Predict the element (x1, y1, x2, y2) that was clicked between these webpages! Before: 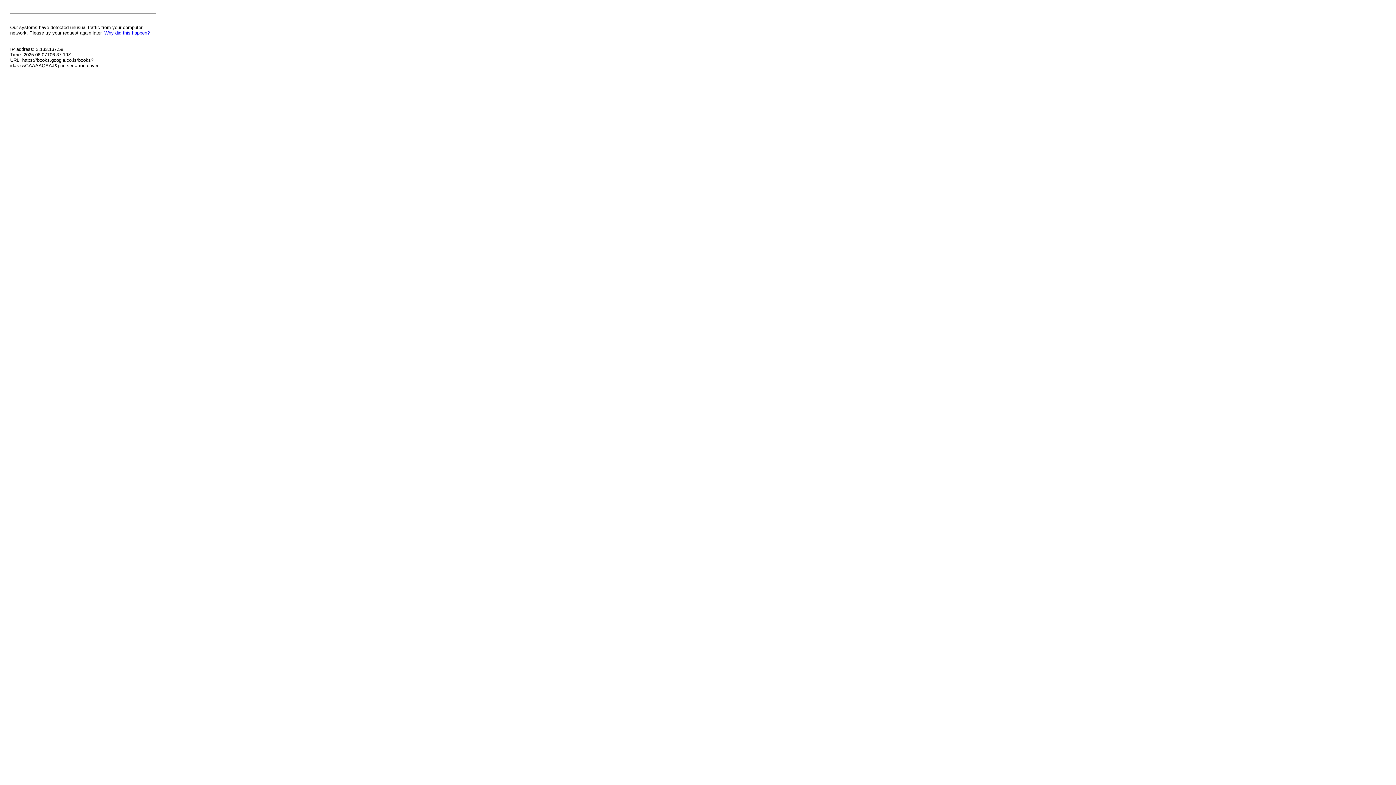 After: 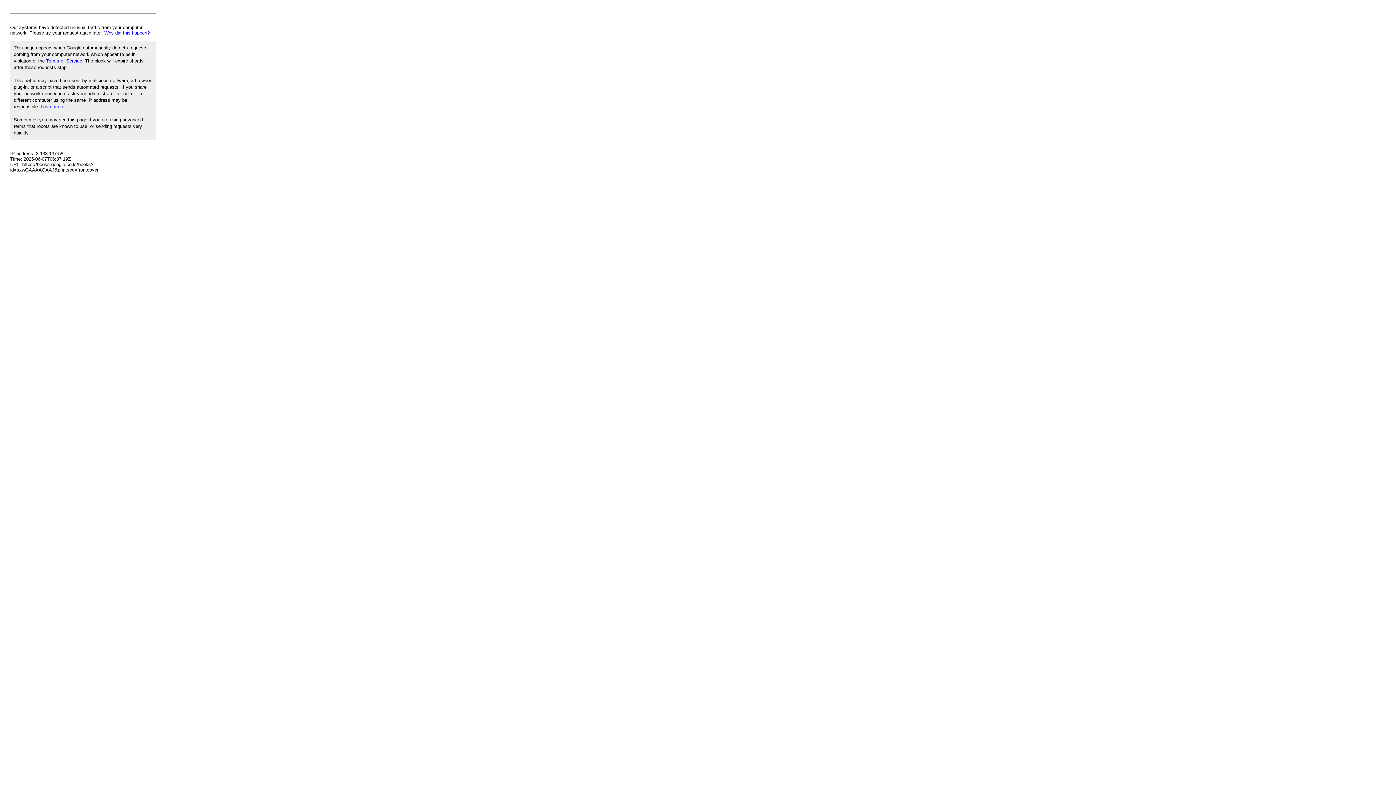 Action: label: Why did this happen? bbox: (104, 30, 149, 35)